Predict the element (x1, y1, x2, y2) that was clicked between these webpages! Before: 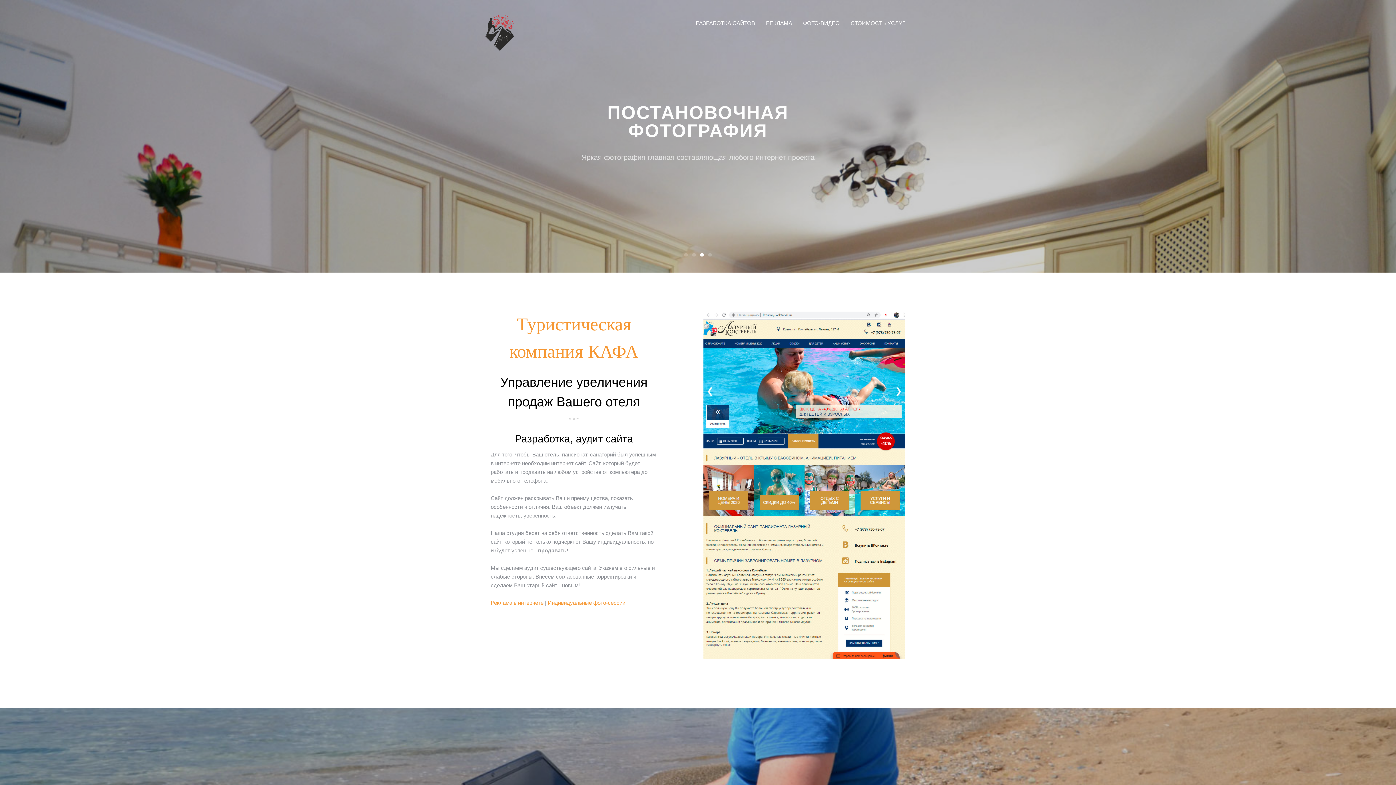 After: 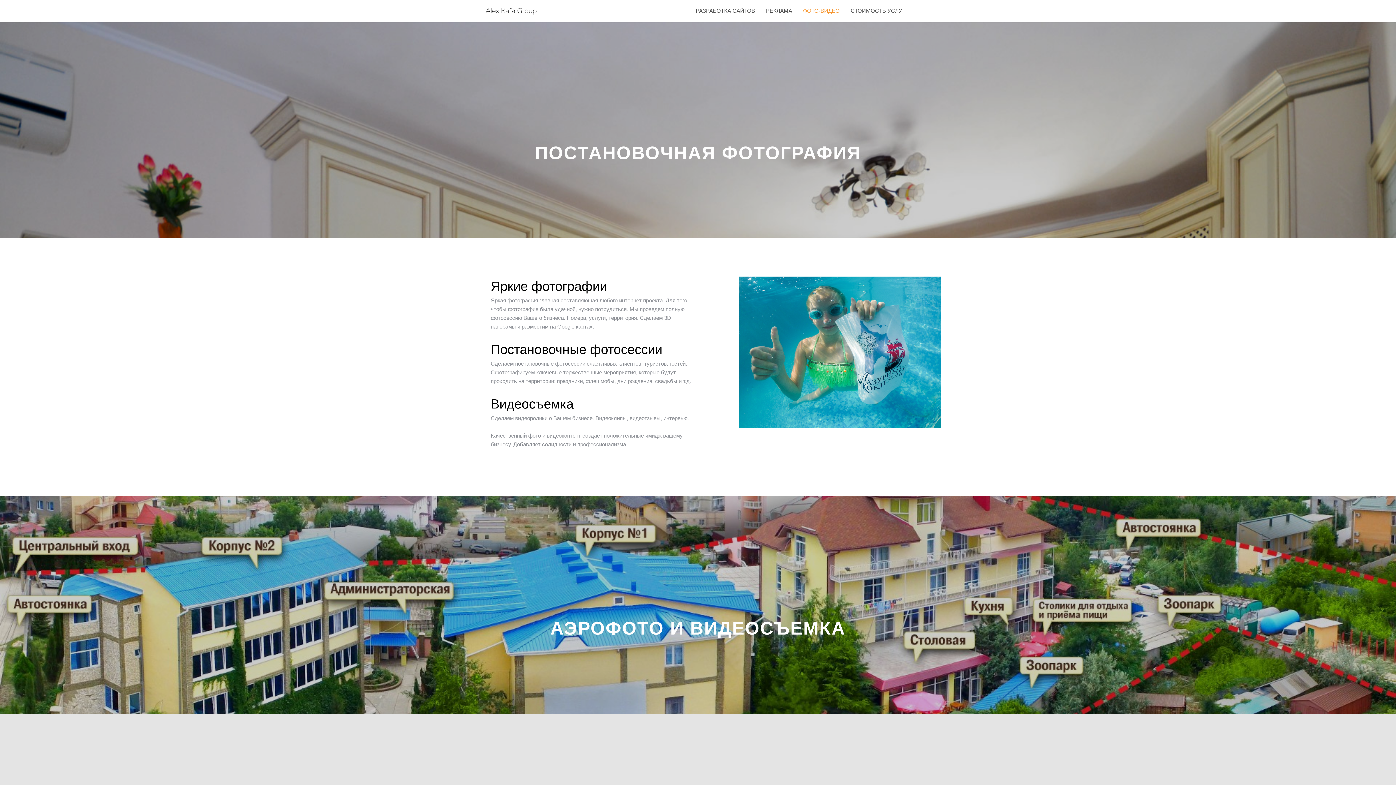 Action: bbox: (803, 0, 840, 46) label: ФОТО-ВИДЕО